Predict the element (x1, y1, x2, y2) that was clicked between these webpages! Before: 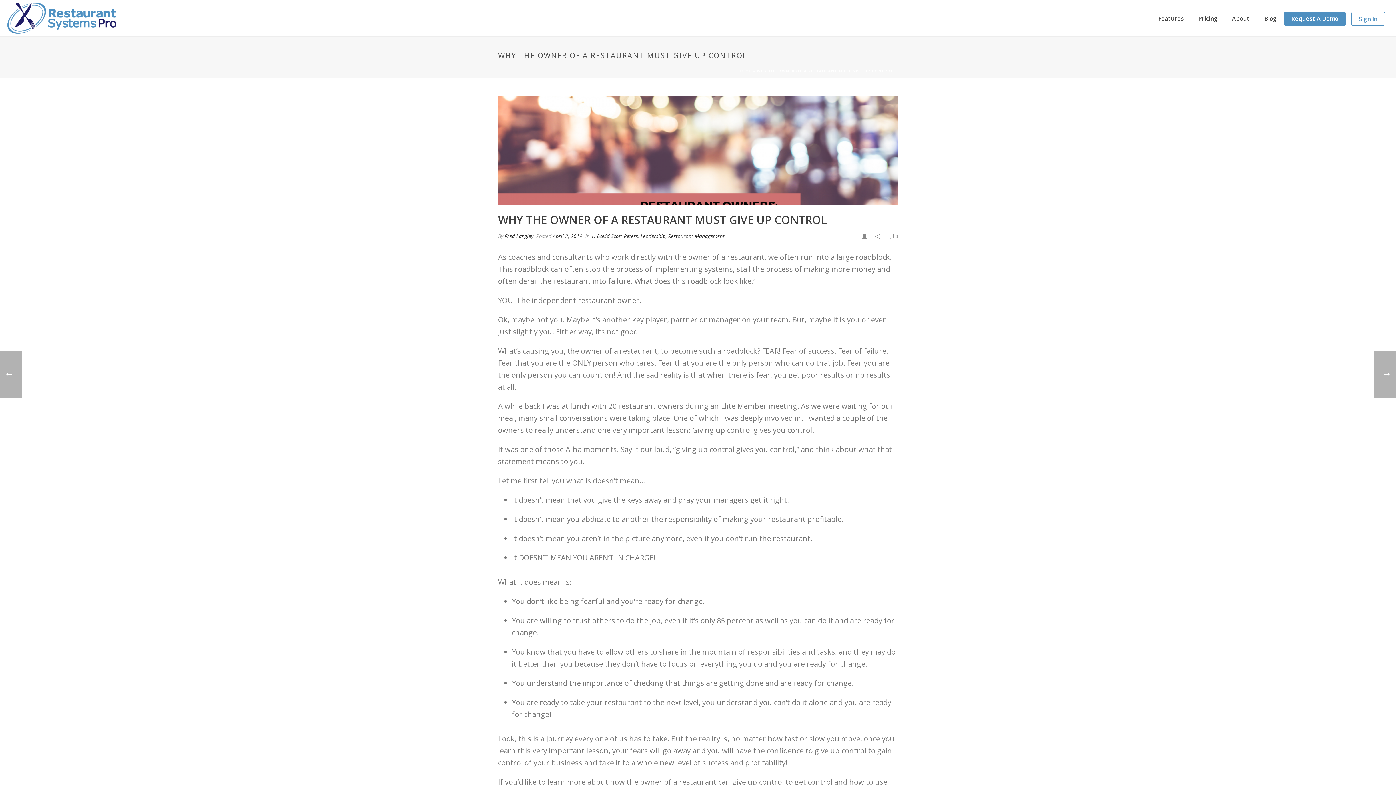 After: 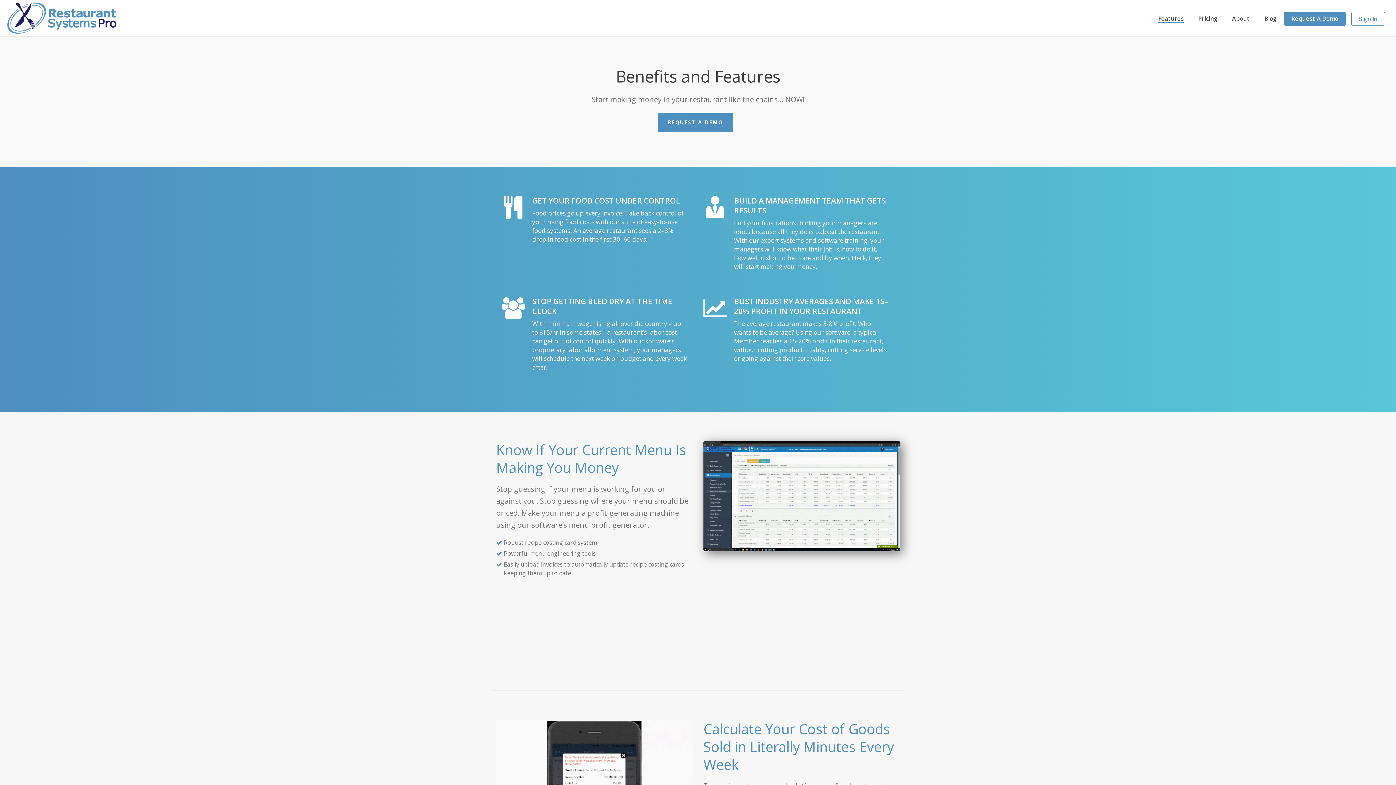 Action: bbox: (1151, 14, 1191, 23) label: Features